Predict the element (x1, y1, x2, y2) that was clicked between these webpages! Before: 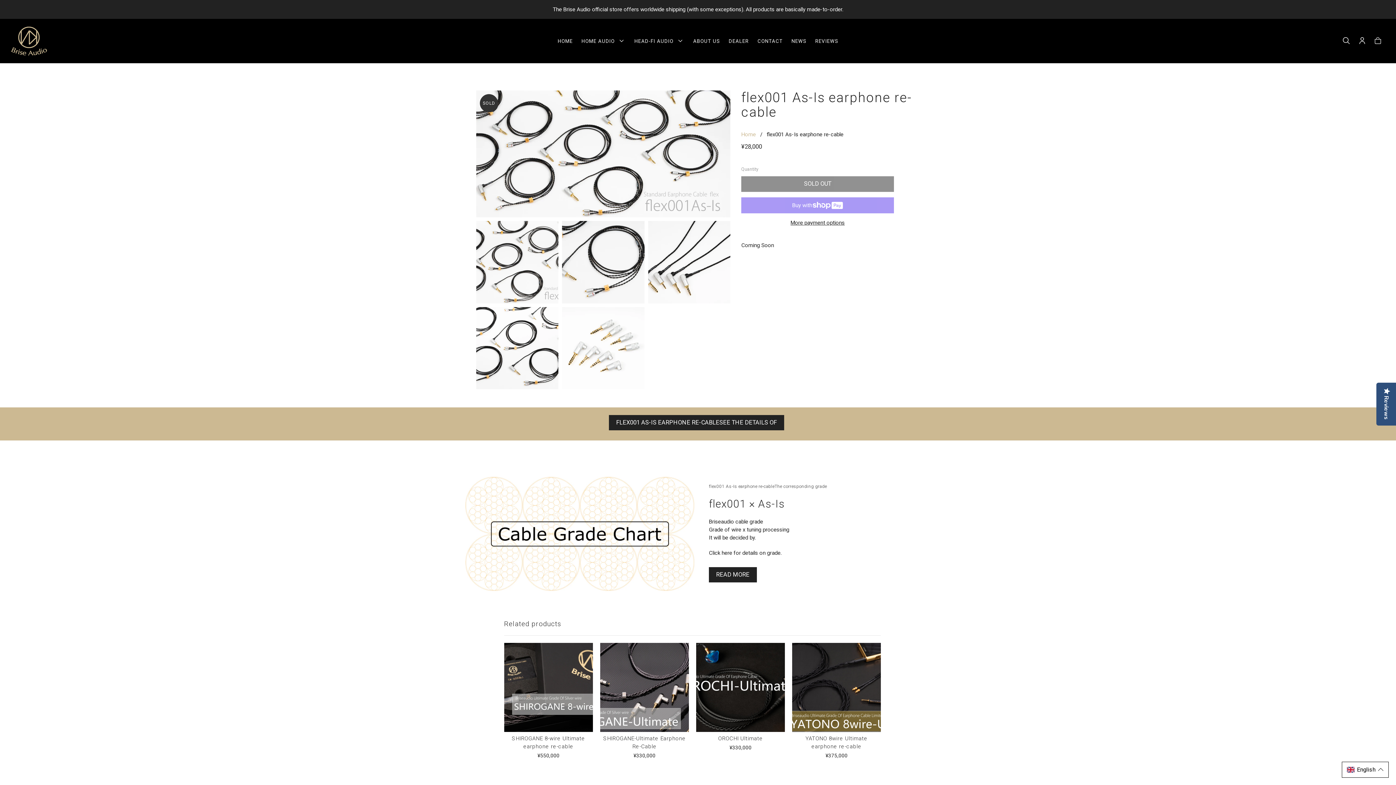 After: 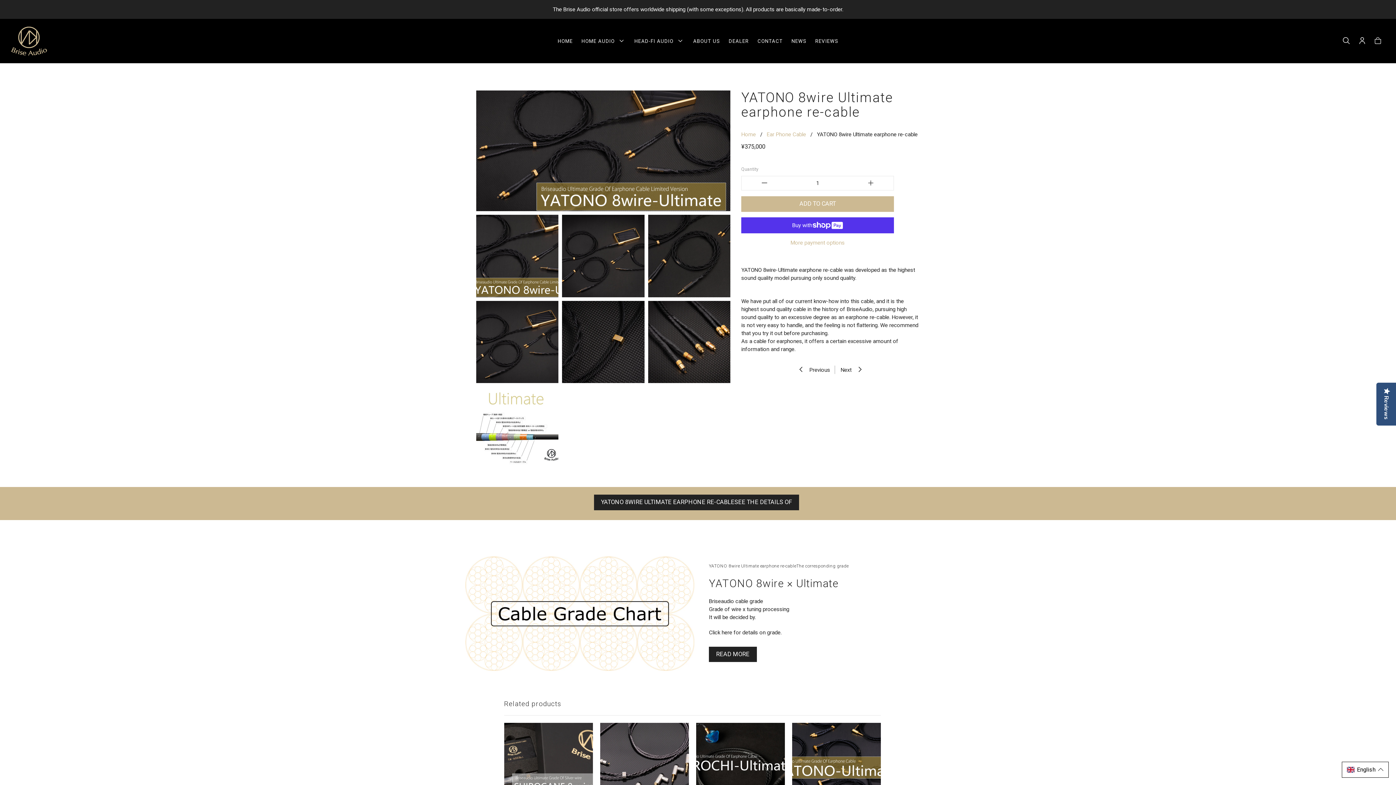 Action: bbox: (792, 643, 881, 732)